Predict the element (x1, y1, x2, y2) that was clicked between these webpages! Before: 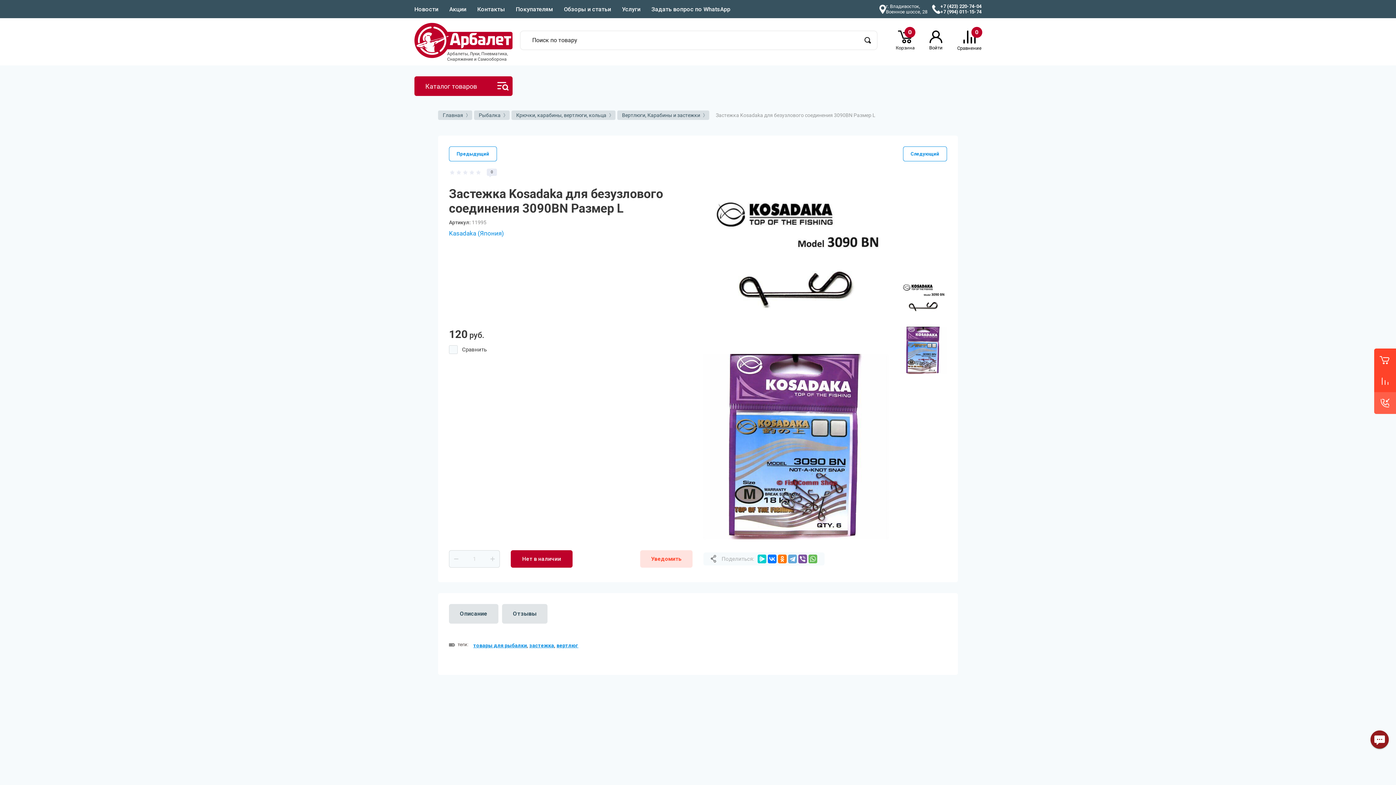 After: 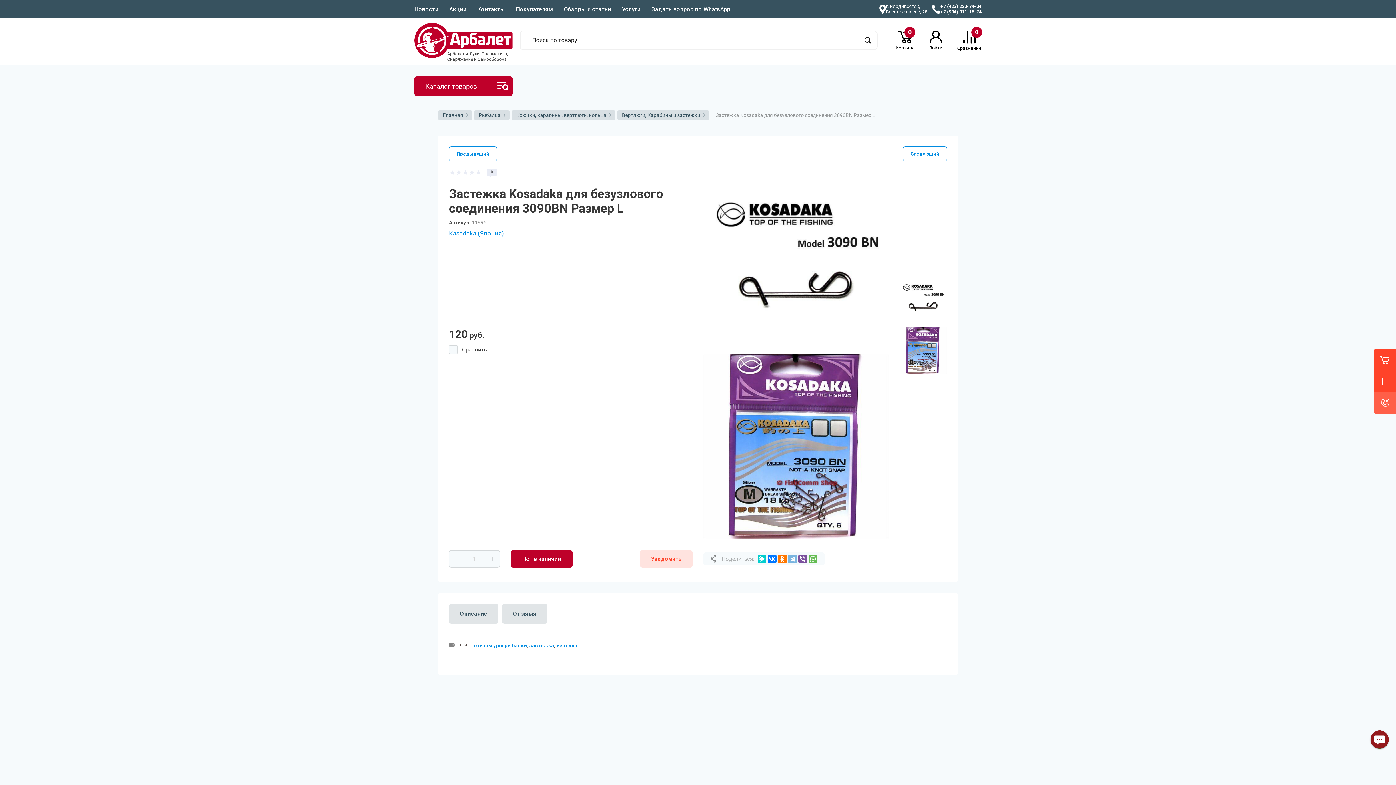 Action: bbox: (788, 554, 797, 563)